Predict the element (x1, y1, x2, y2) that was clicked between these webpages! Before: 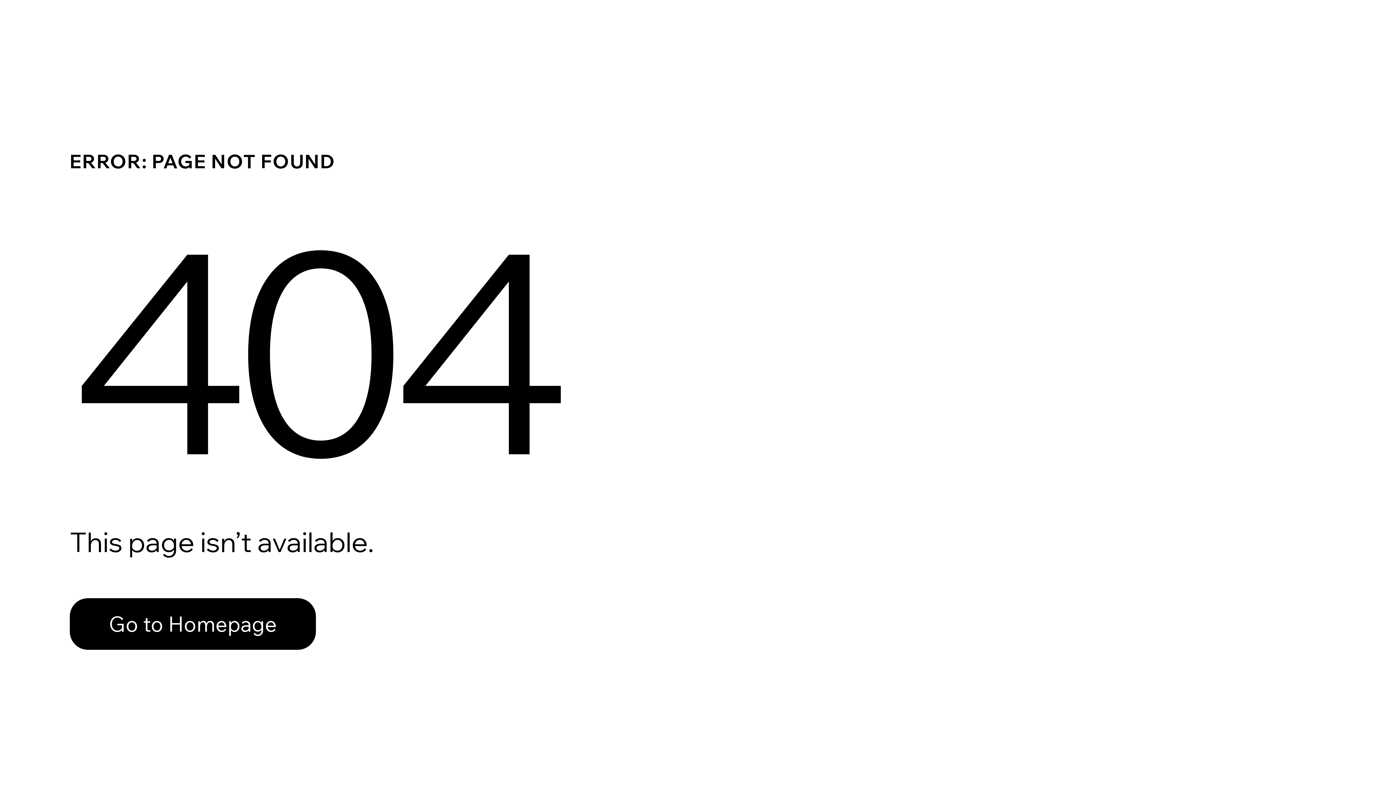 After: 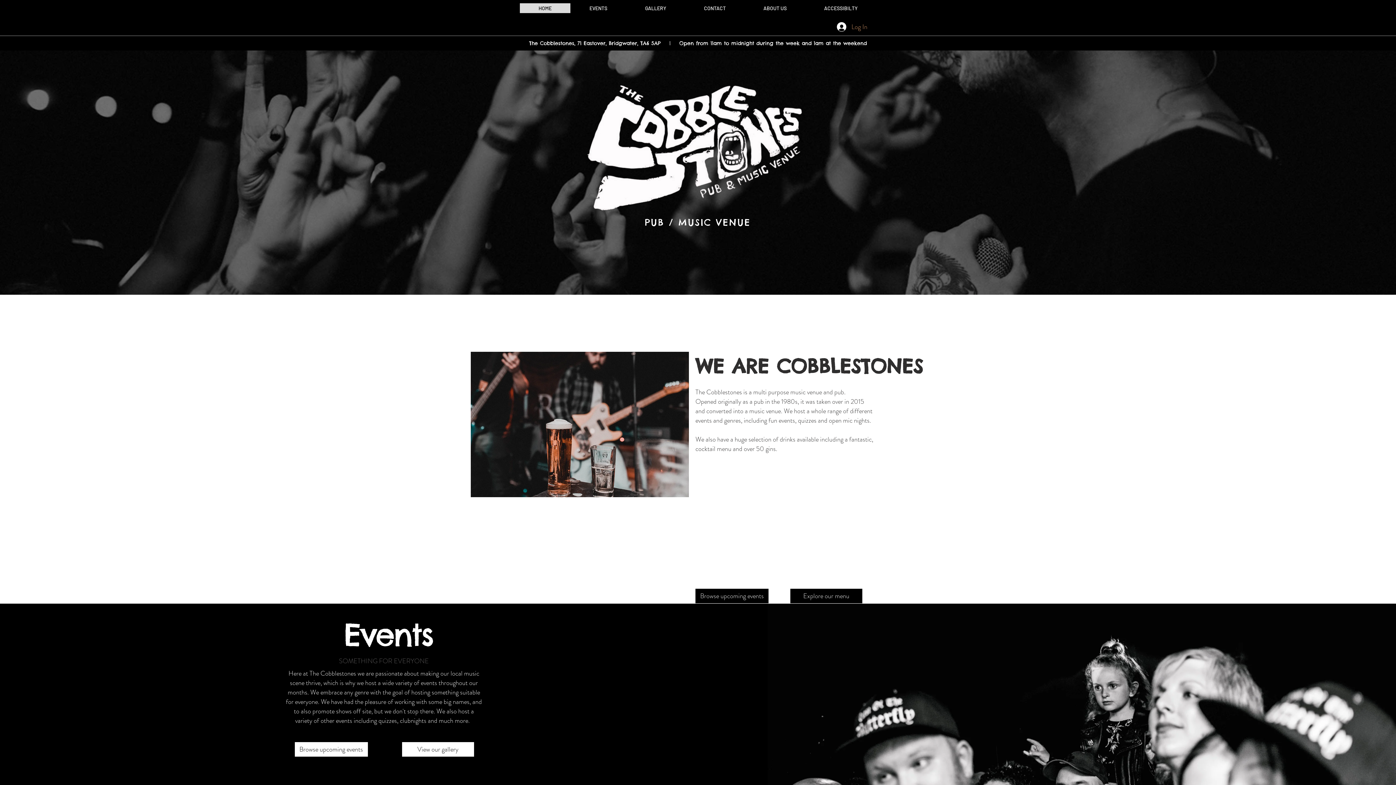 Action: bbox: (69, 582, 768, 659) label: Go to Homepage